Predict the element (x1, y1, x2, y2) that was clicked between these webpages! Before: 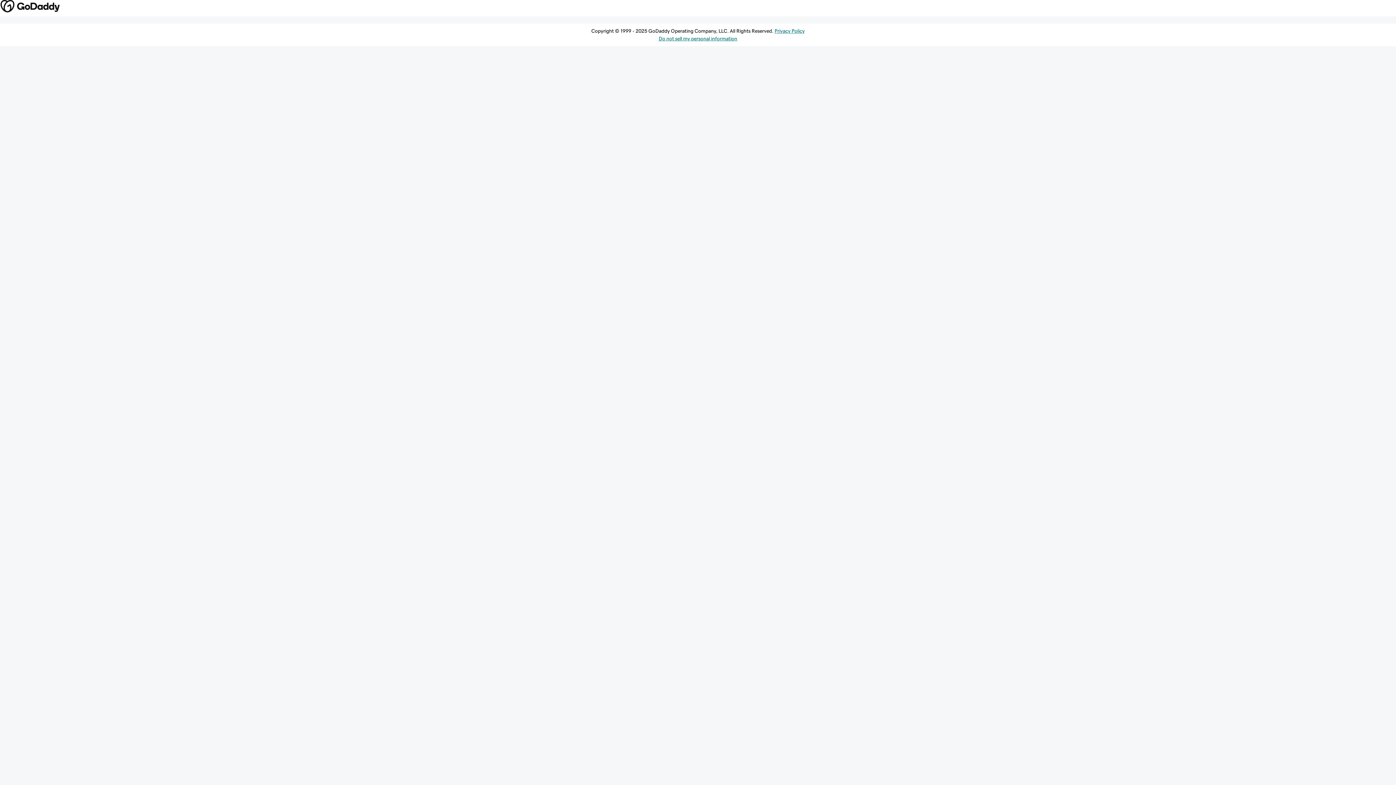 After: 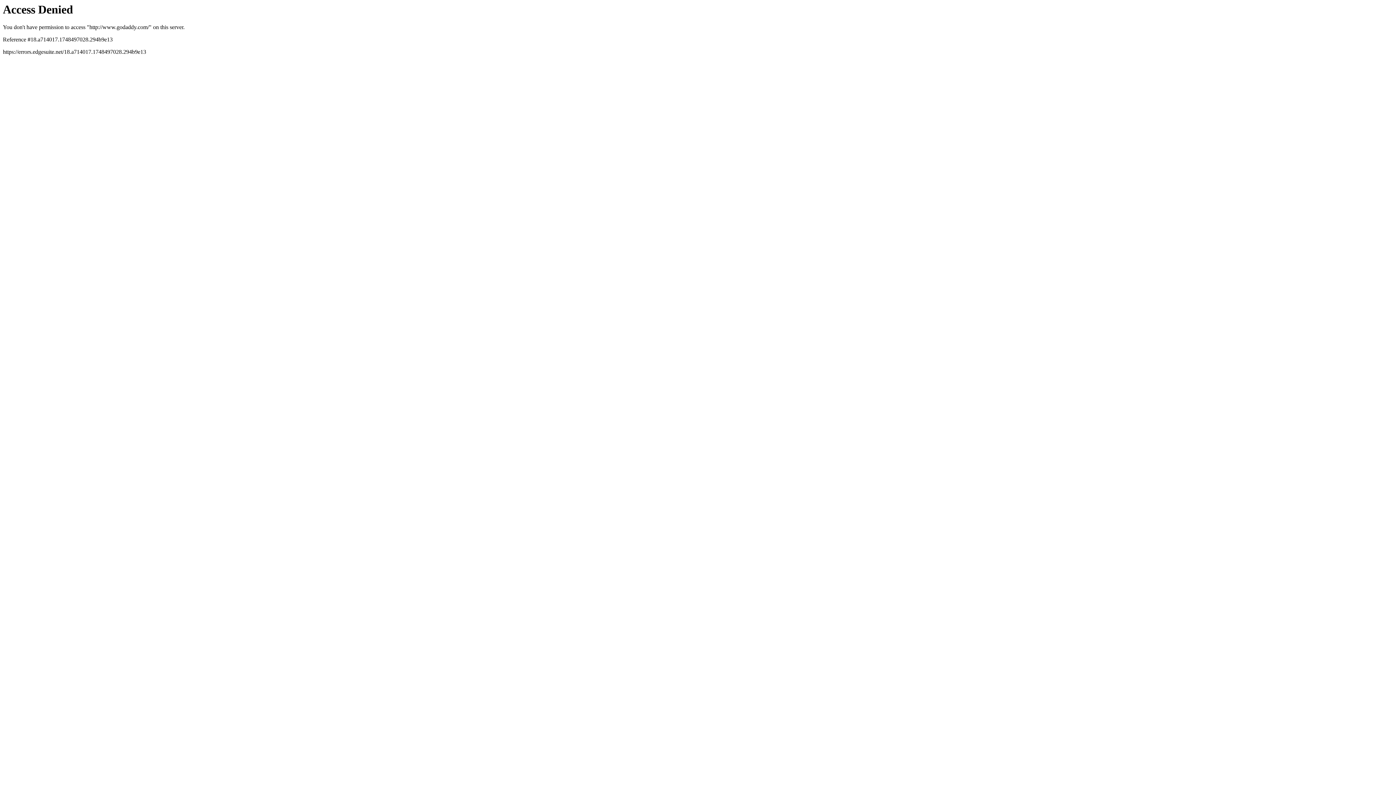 Action: bbox: (0, 0, 60, 12)